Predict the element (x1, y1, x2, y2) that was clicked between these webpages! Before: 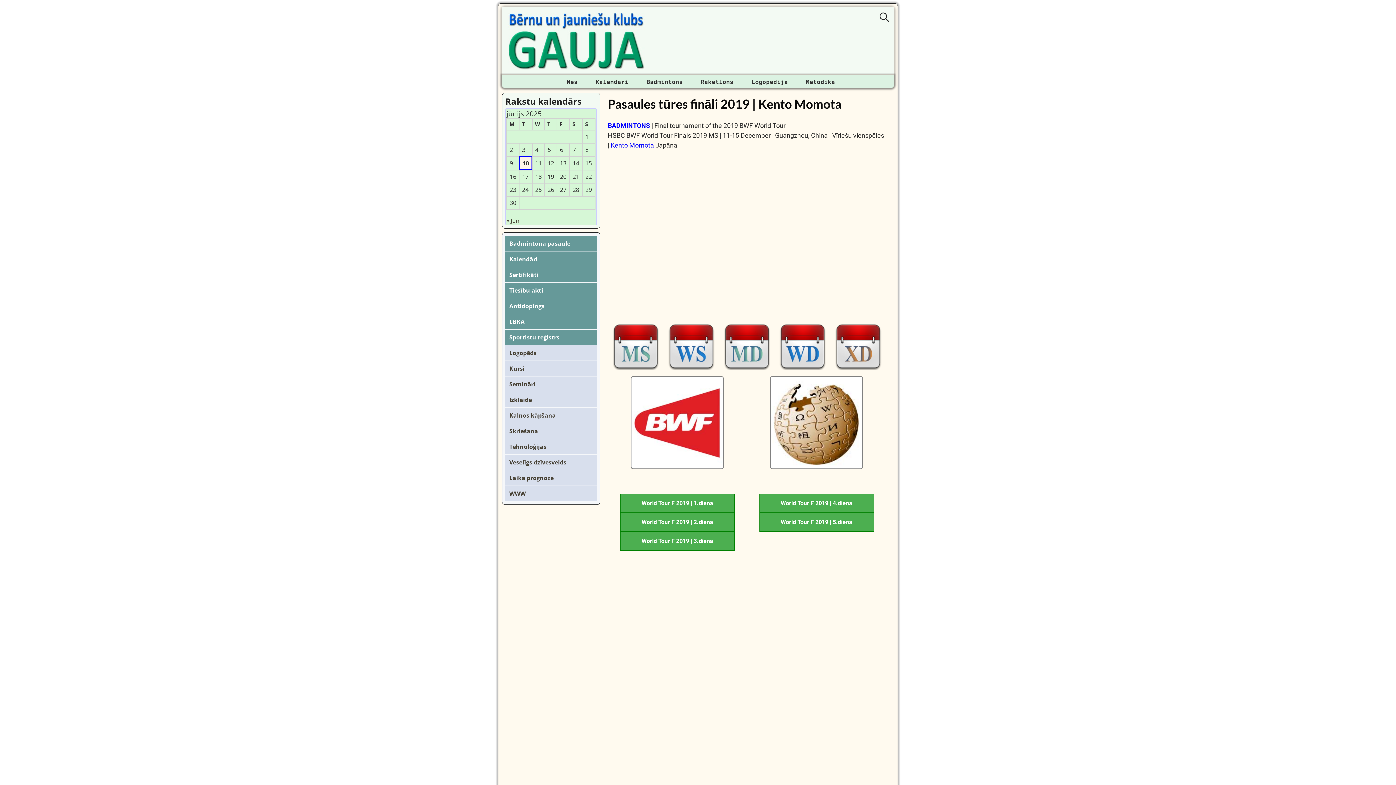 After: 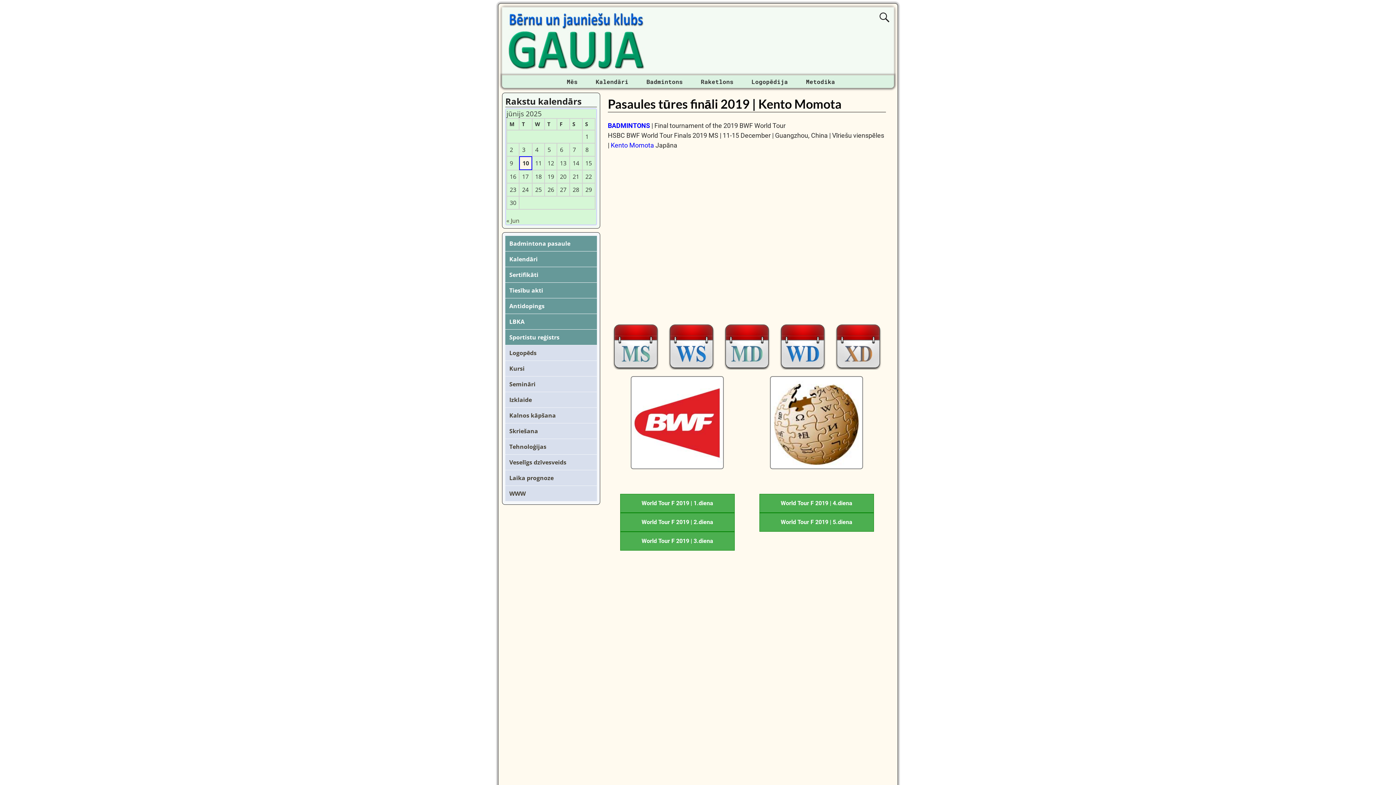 Action: bbox: (719, 323, 775, 369)